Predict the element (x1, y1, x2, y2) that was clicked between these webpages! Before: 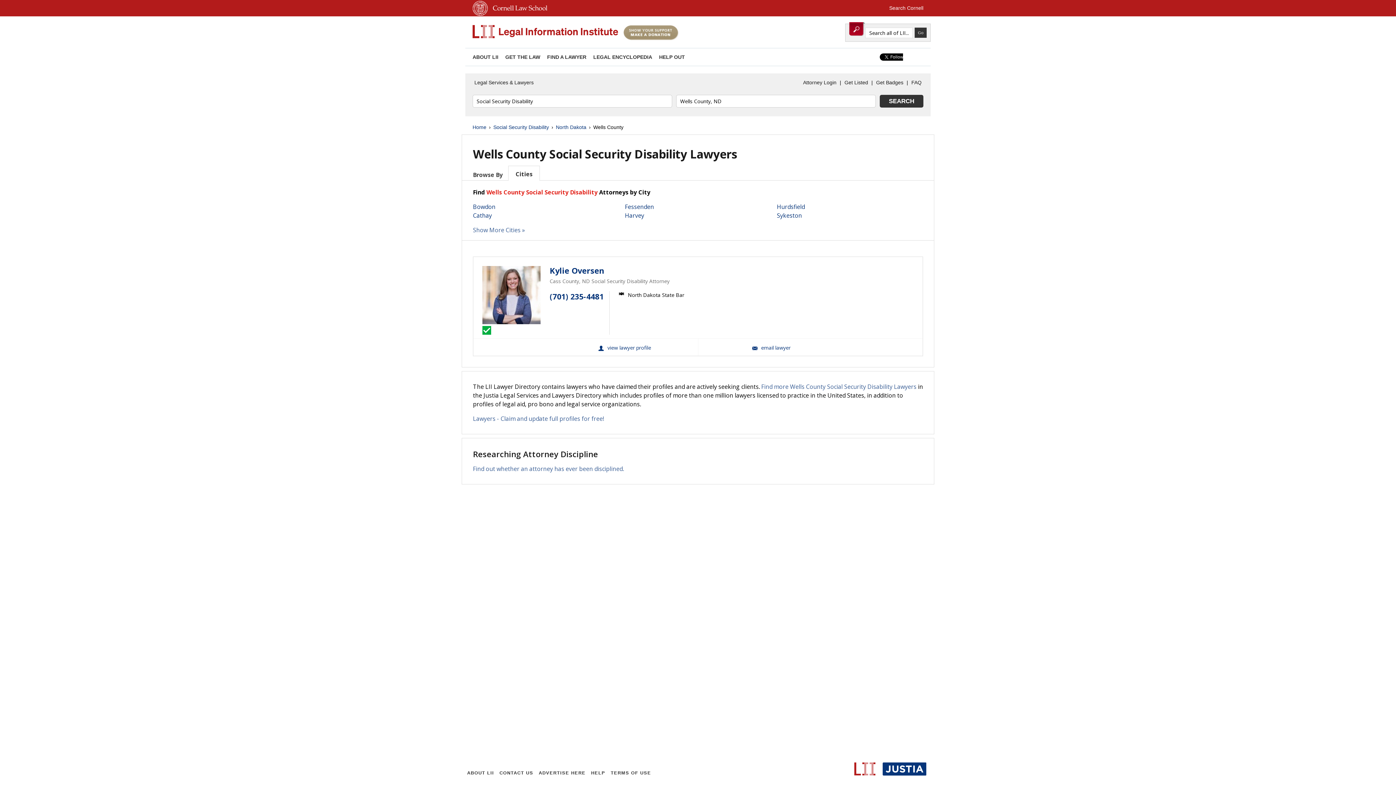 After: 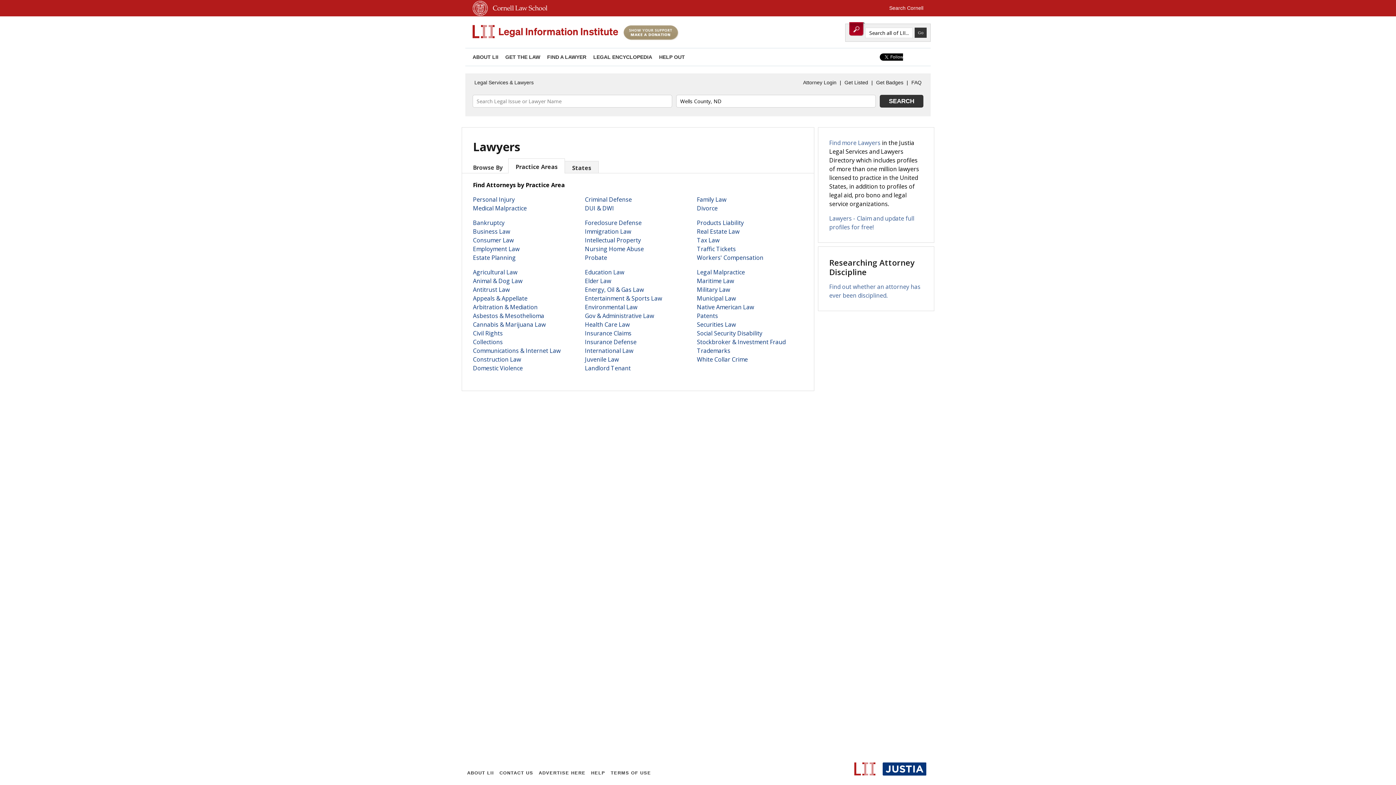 Action: label: Legal Services & Lawyers bbox: (472, 77, 535, 88)